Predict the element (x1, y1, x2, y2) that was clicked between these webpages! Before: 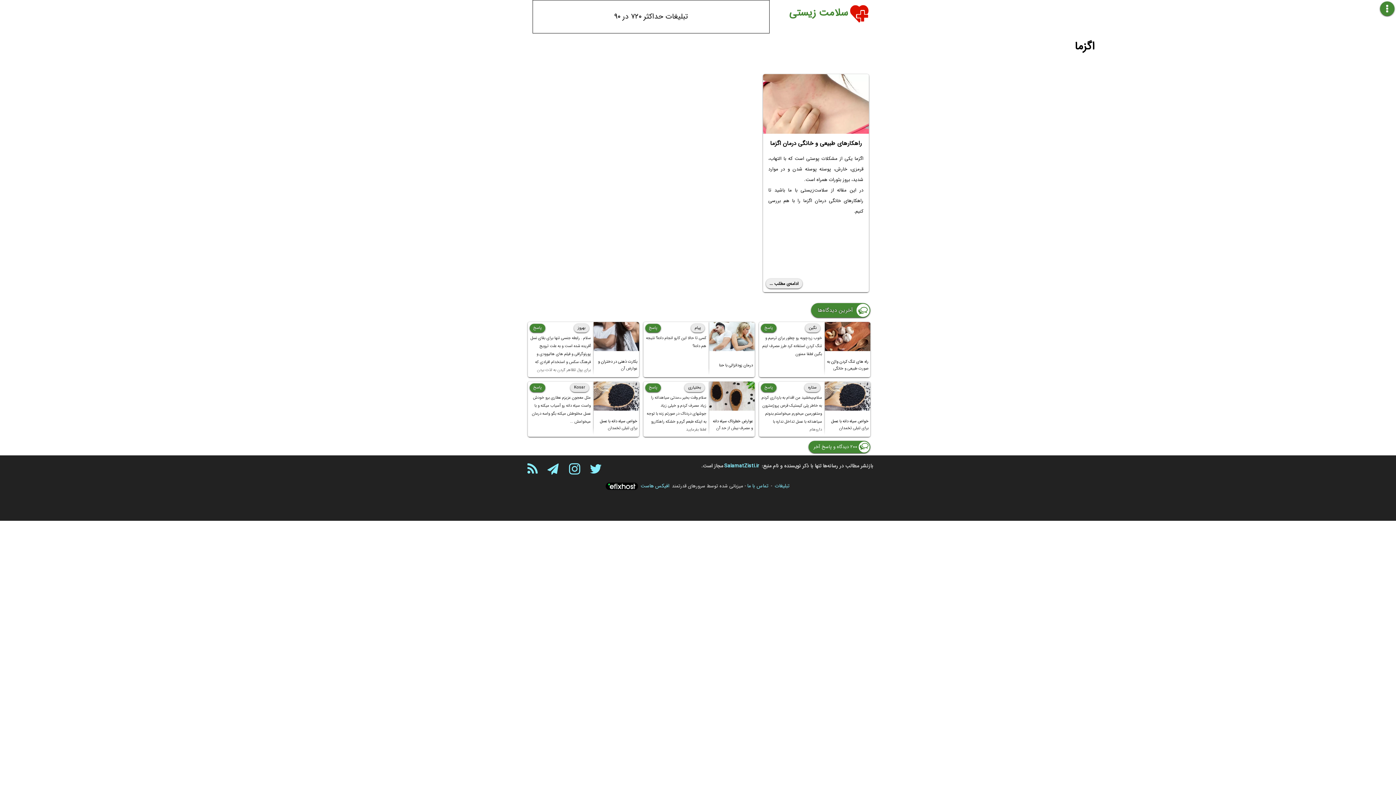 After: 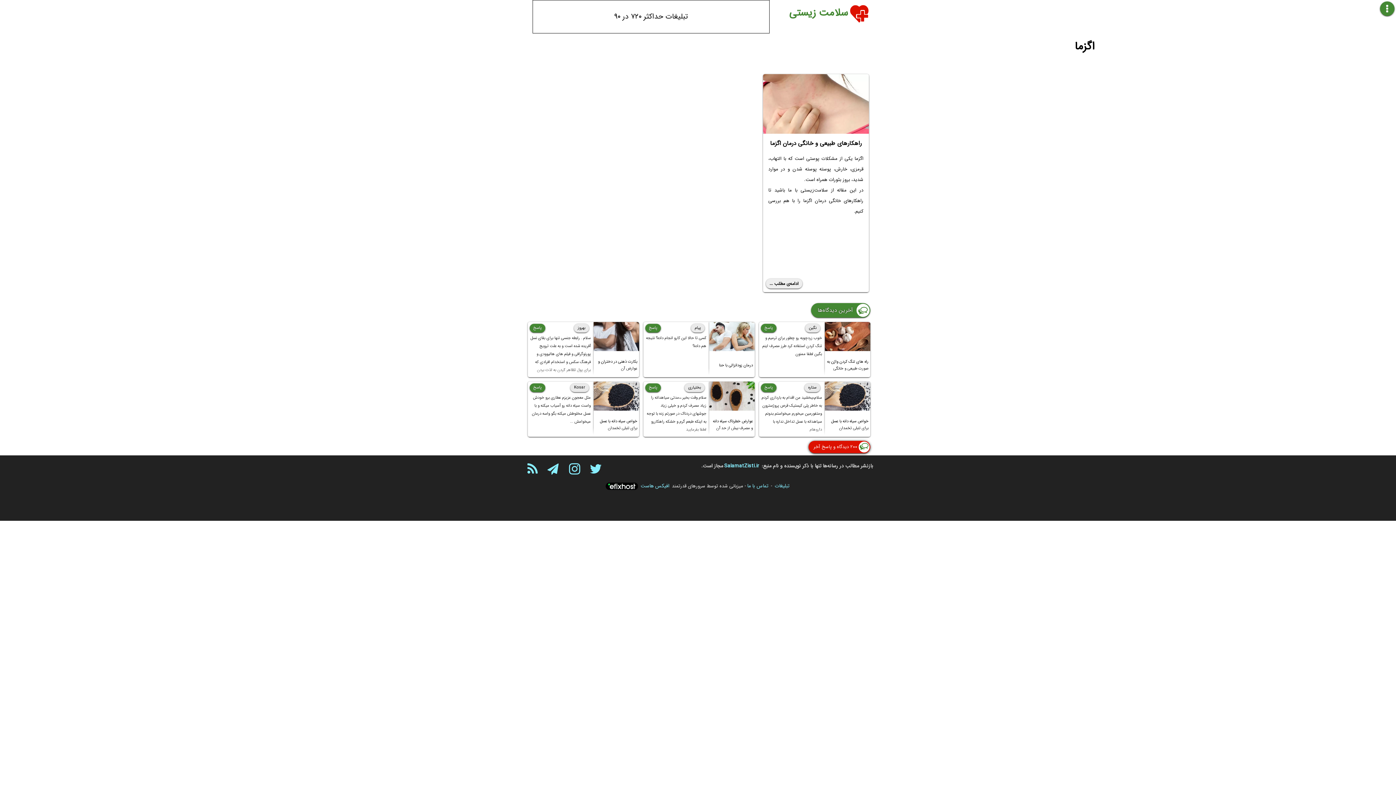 Action: label: ۲۰۰ دیدگاه و پاسخ آخر bbox: (808, 441, 870, 453)